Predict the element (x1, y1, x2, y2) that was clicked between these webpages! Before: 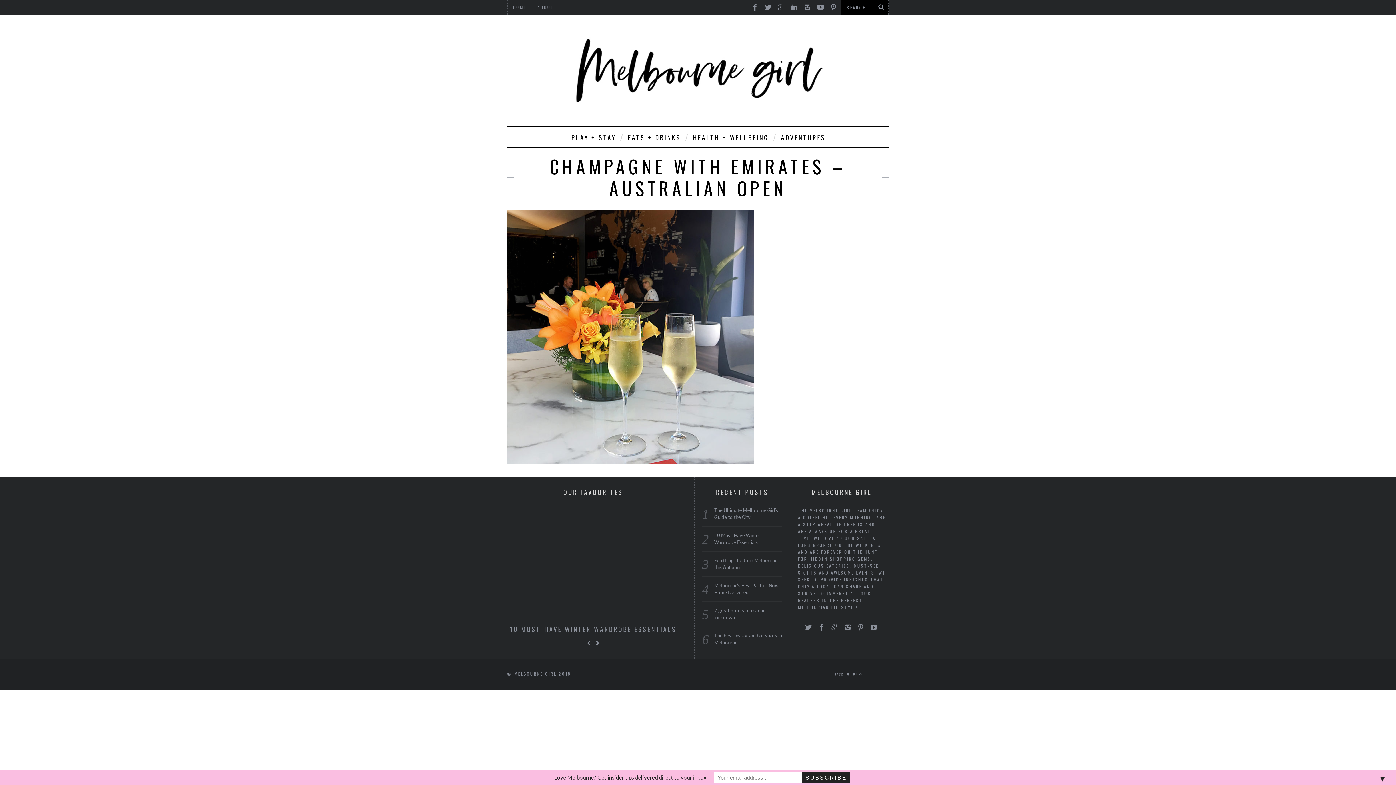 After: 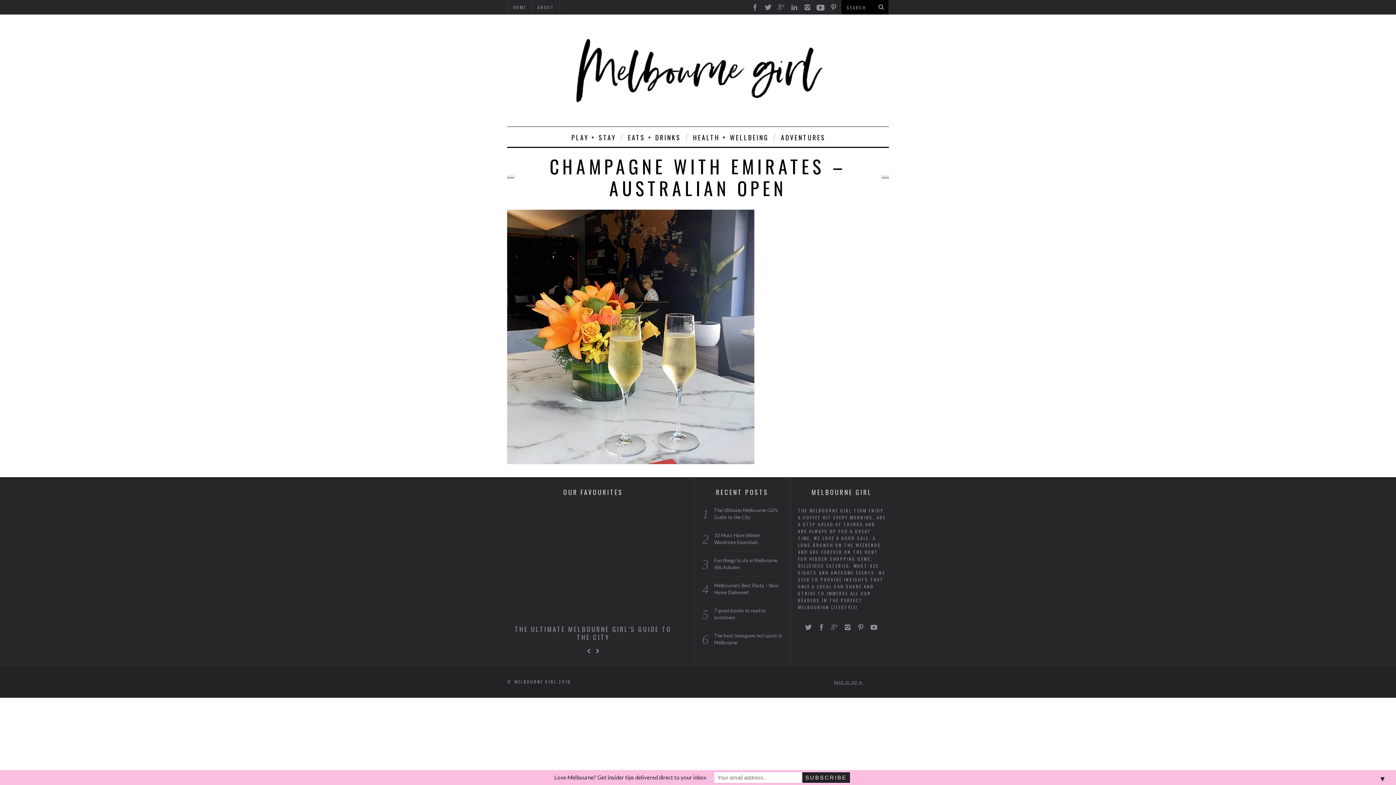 Action: bbox: (814, 0, 826, 11)